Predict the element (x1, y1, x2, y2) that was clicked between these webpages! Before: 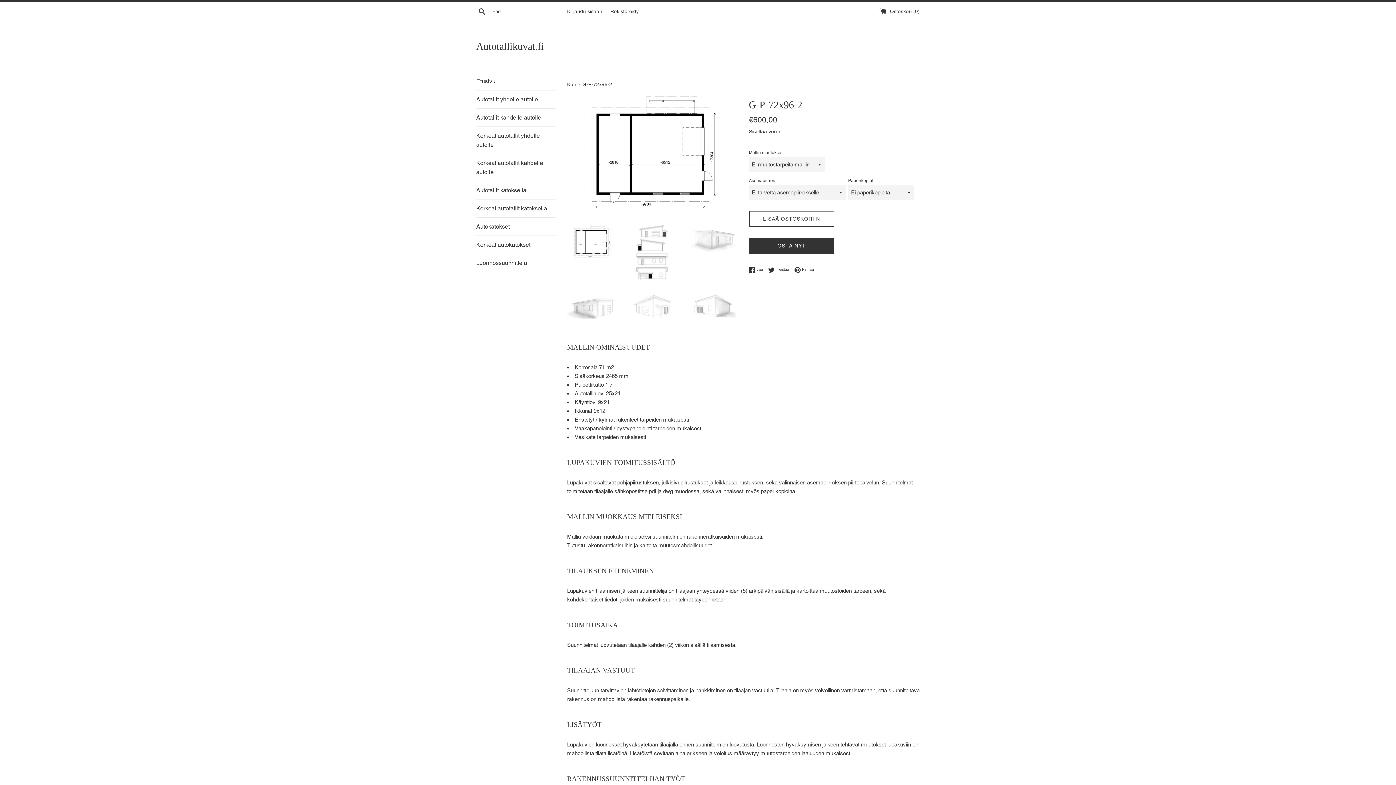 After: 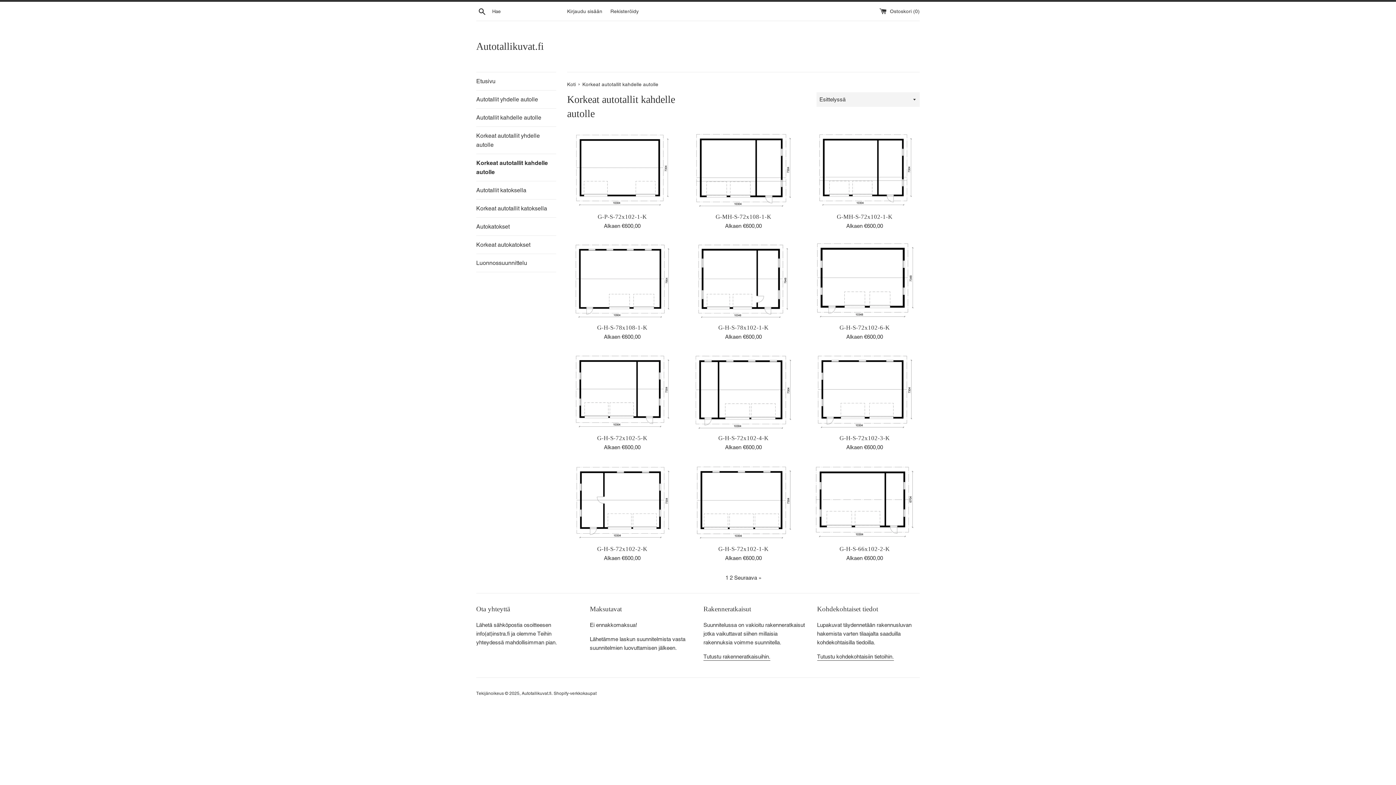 Action: bbox: (476, 154, 556, 181) label: Korkeat autotallit kahdelle autolle